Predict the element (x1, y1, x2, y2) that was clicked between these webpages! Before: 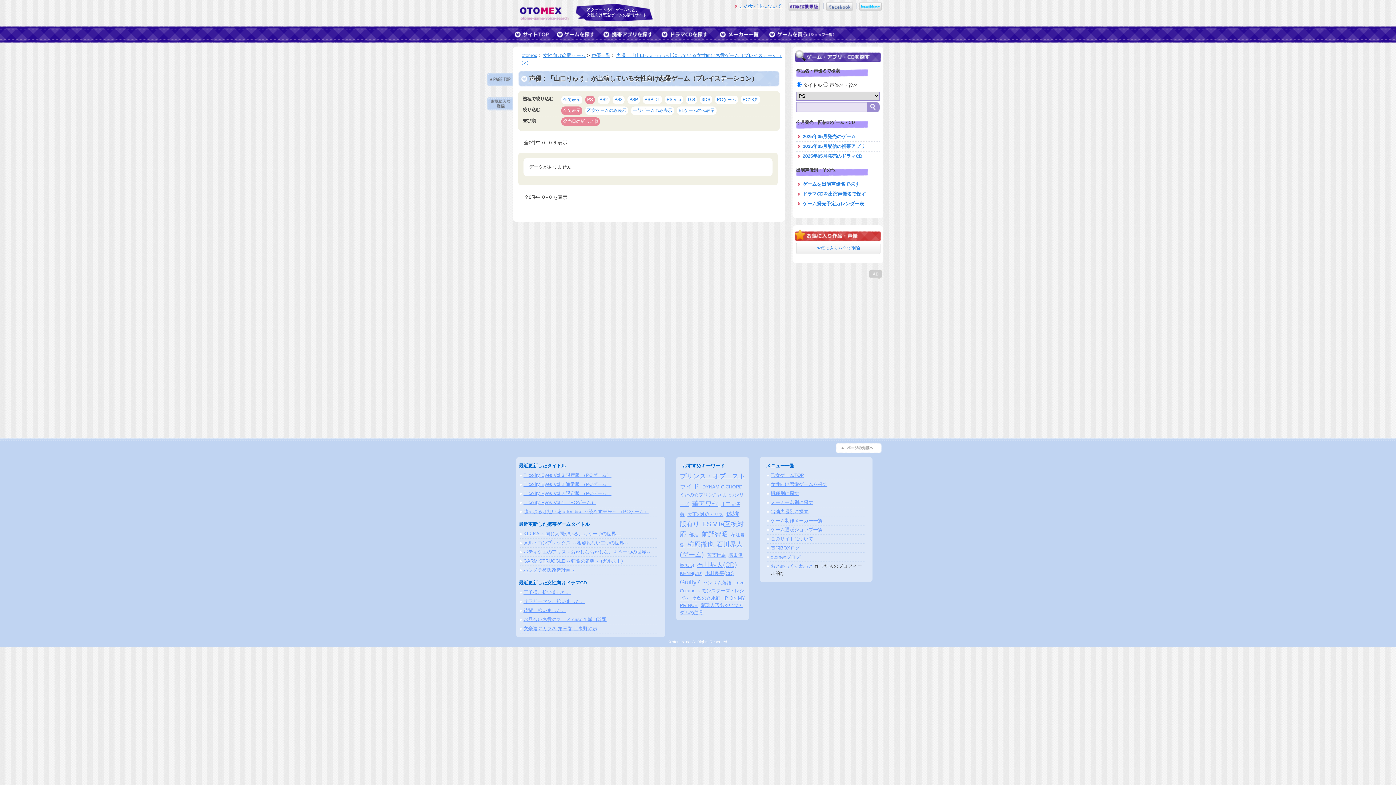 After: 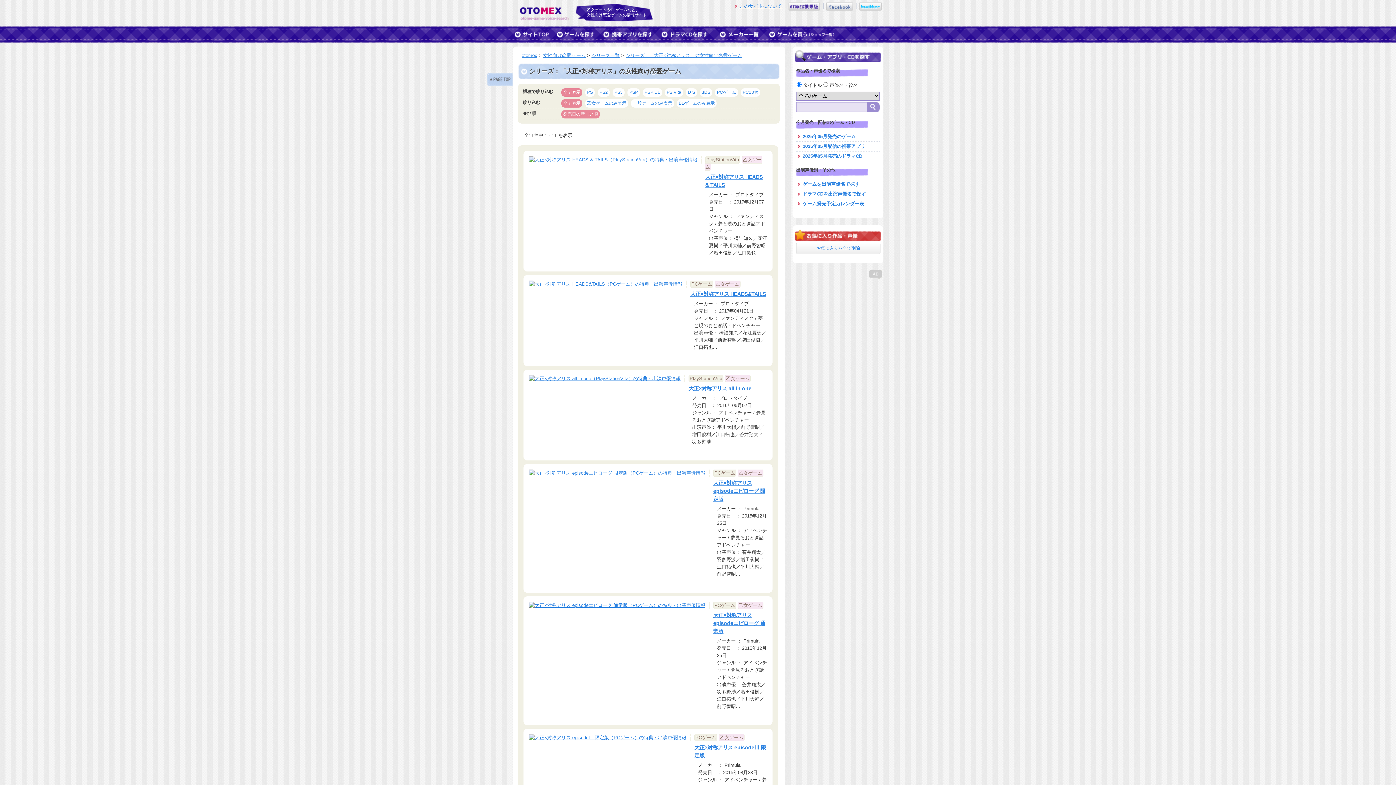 Action: label: 大正×対称アリス bbox: (687, 512, 723, 517)